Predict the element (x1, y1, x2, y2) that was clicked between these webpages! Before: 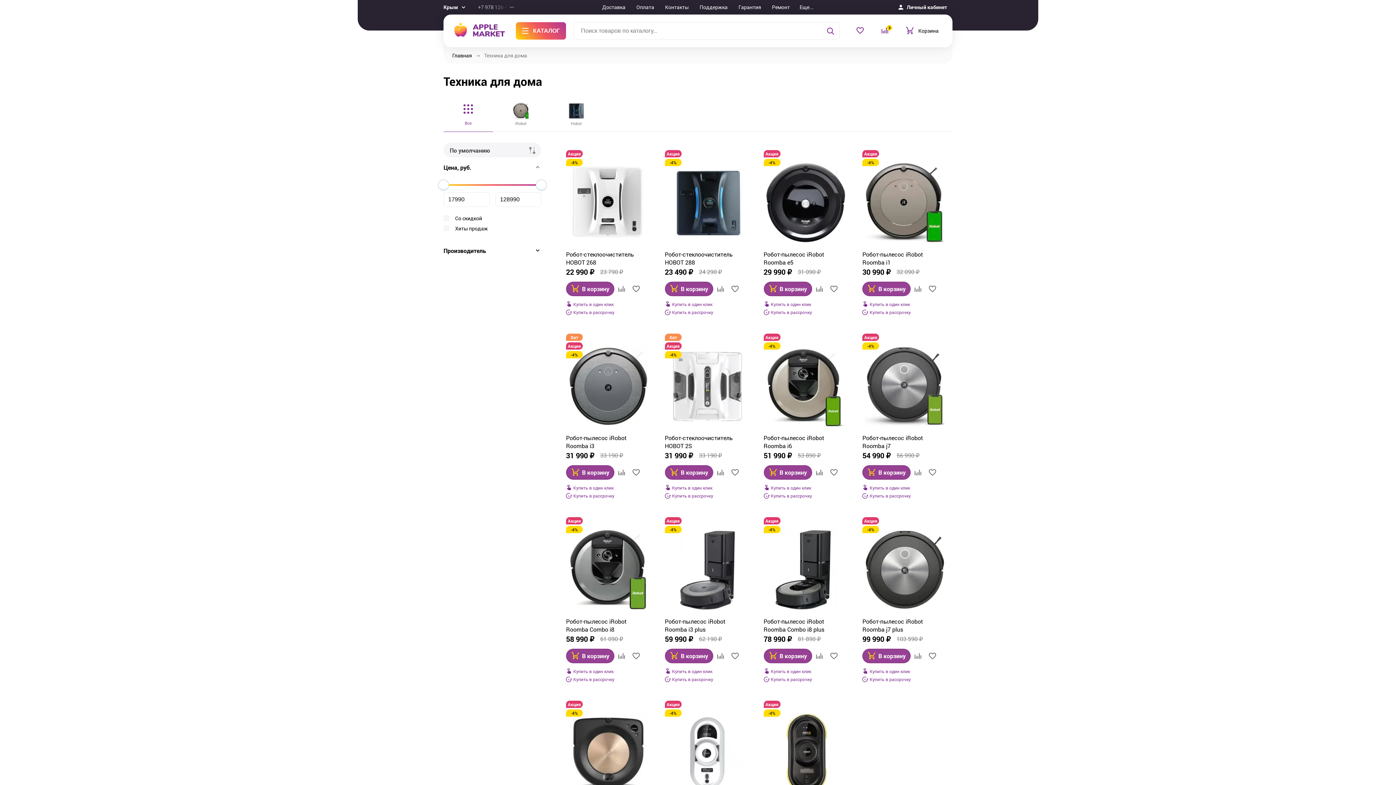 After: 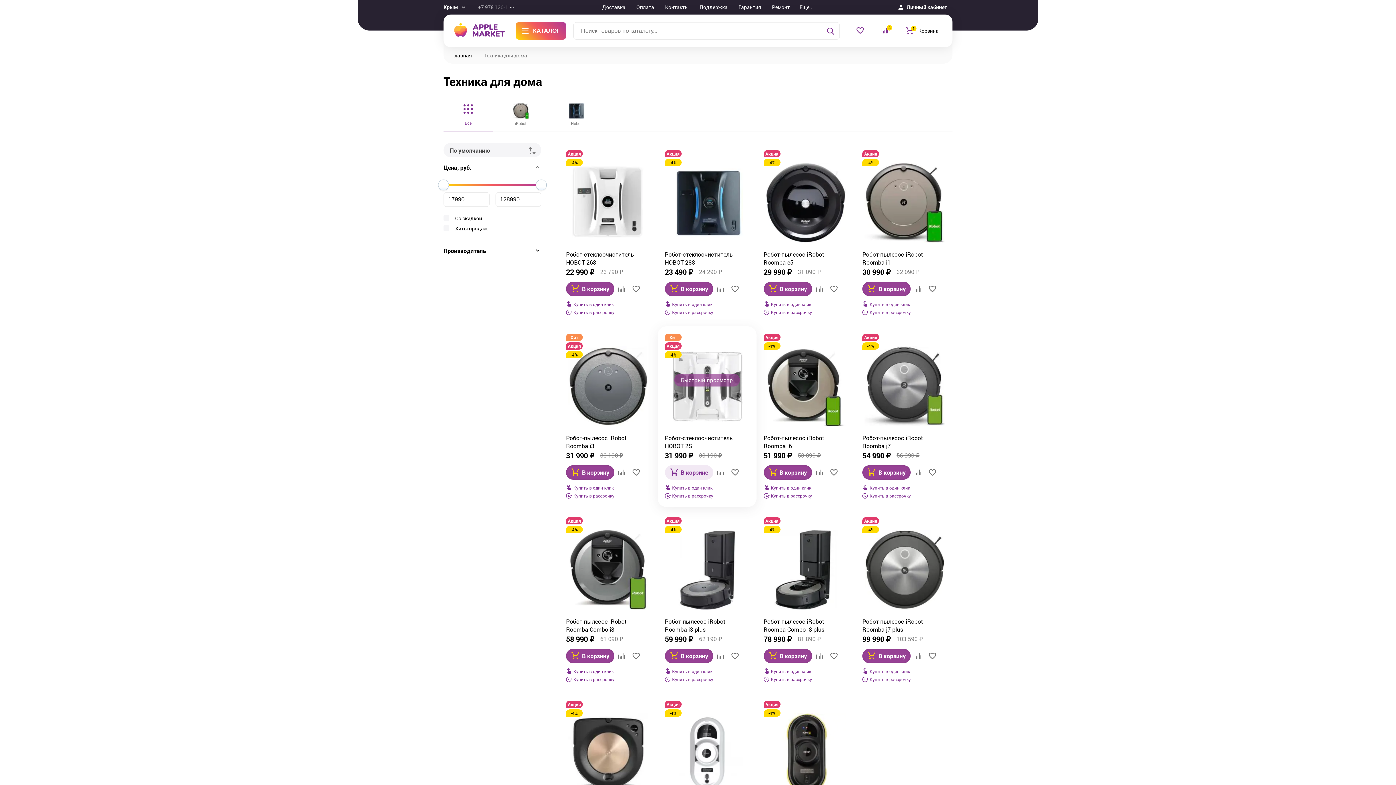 Action: label: В корзину bbox: (665, 465, 713, 480)